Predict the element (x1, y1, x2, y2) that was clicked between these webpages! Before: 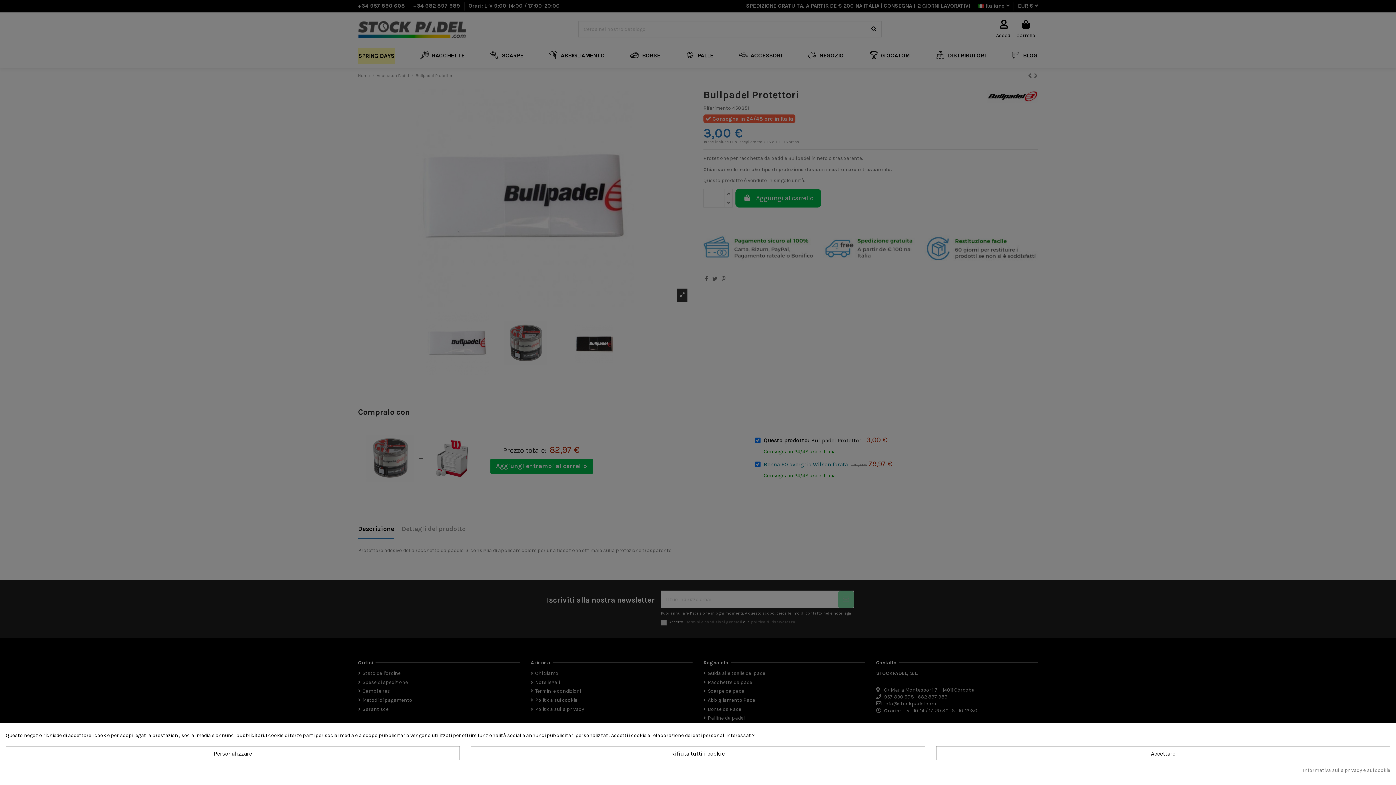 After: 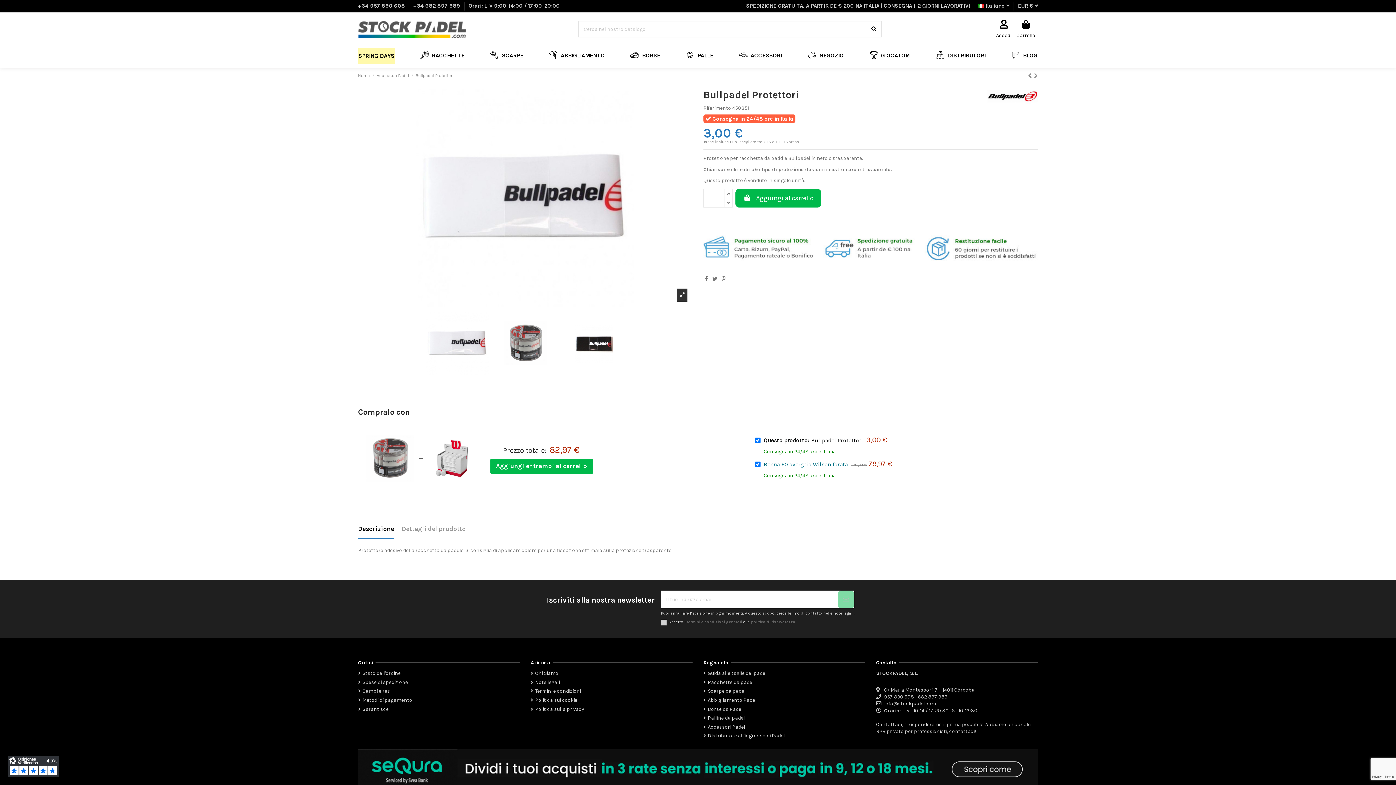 Action: label: Rifiuta tutti i cookie bbox: (471, 746, 925, 760)